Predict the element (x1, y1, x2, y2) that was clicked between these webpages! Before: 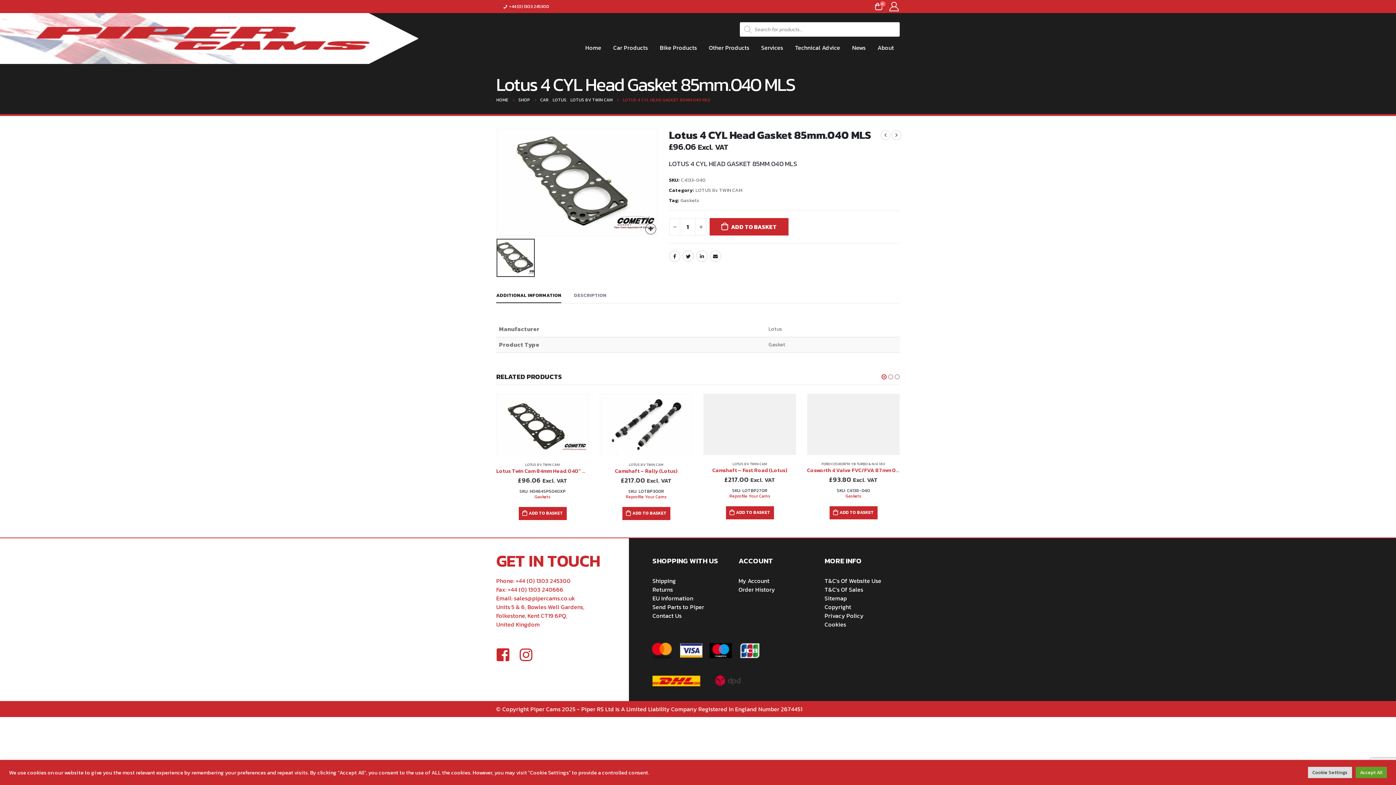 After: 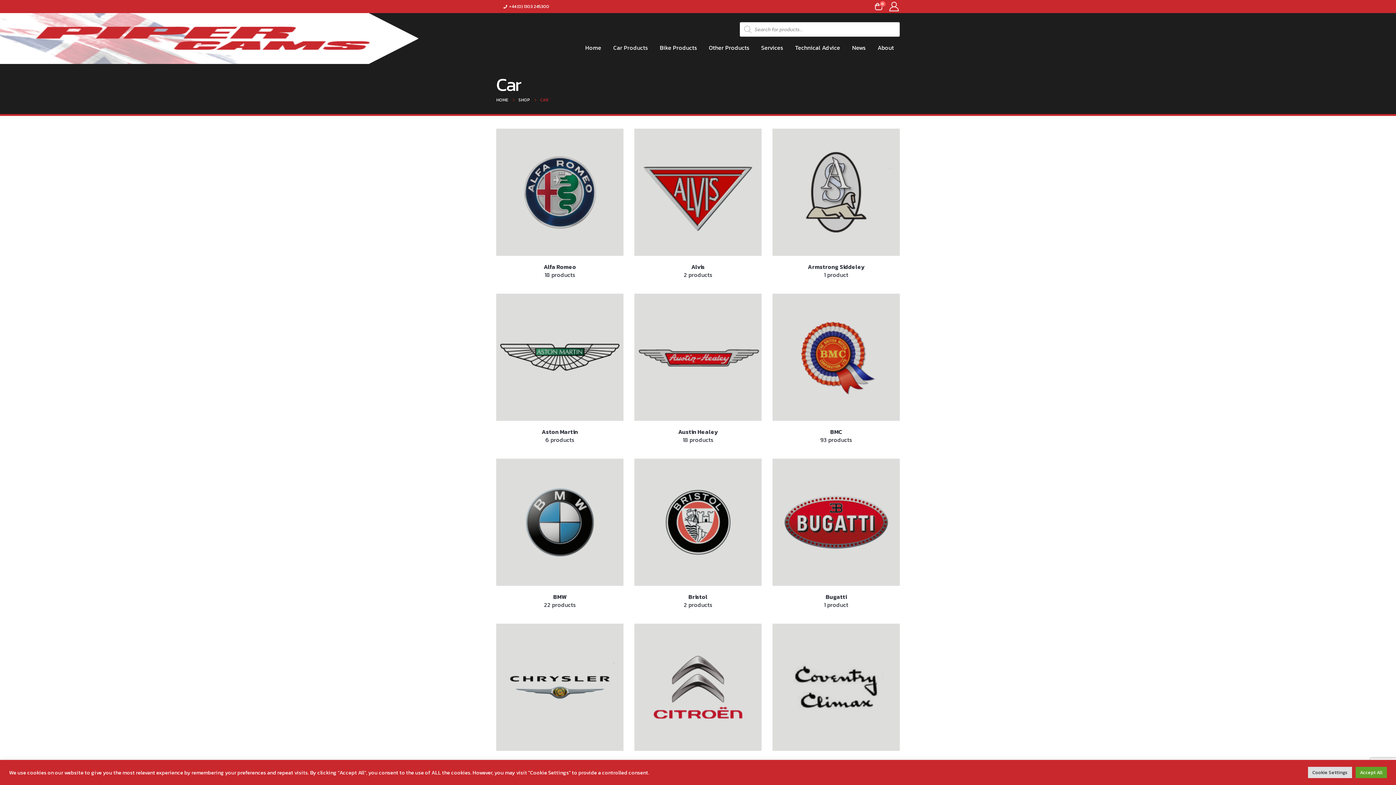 Action: label: Car Products bbox: (607, 40, 653, 54)